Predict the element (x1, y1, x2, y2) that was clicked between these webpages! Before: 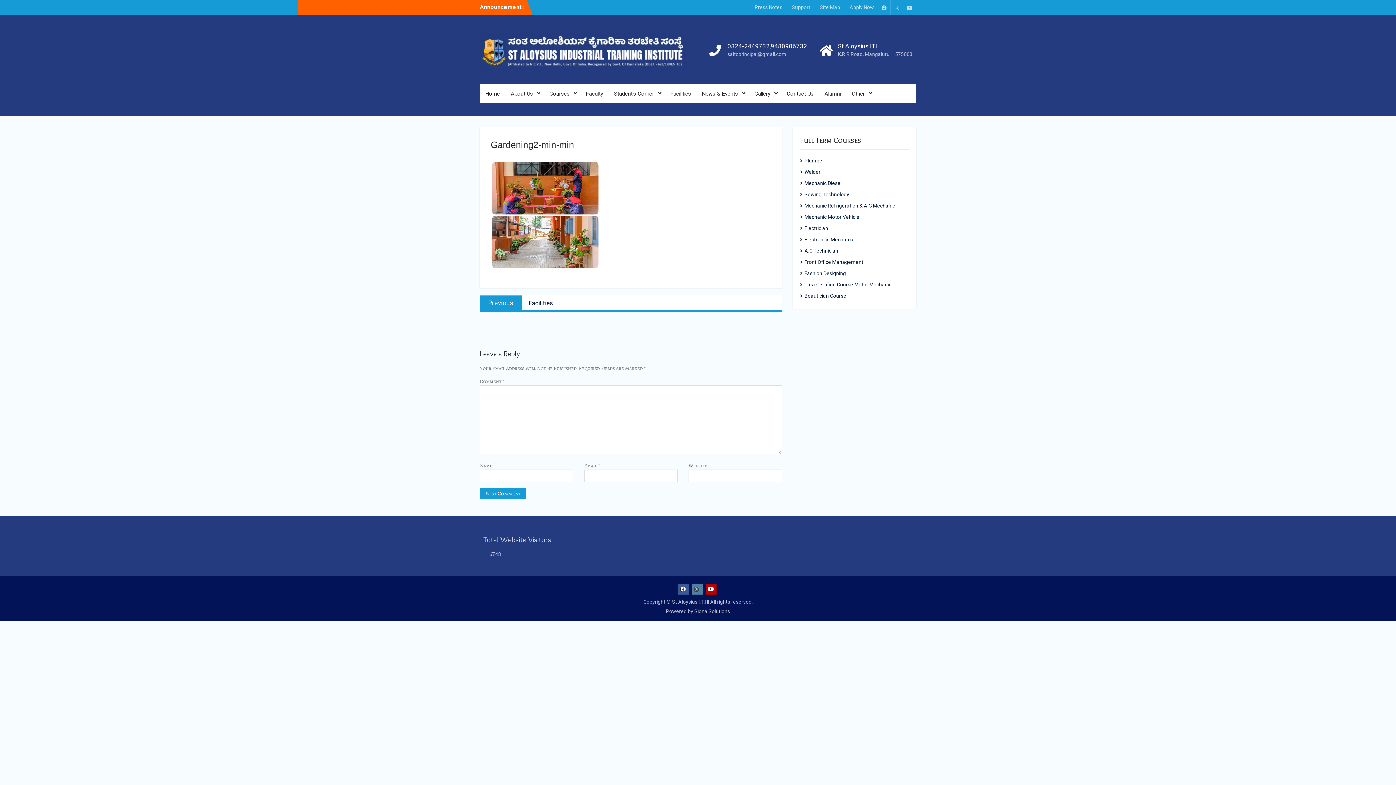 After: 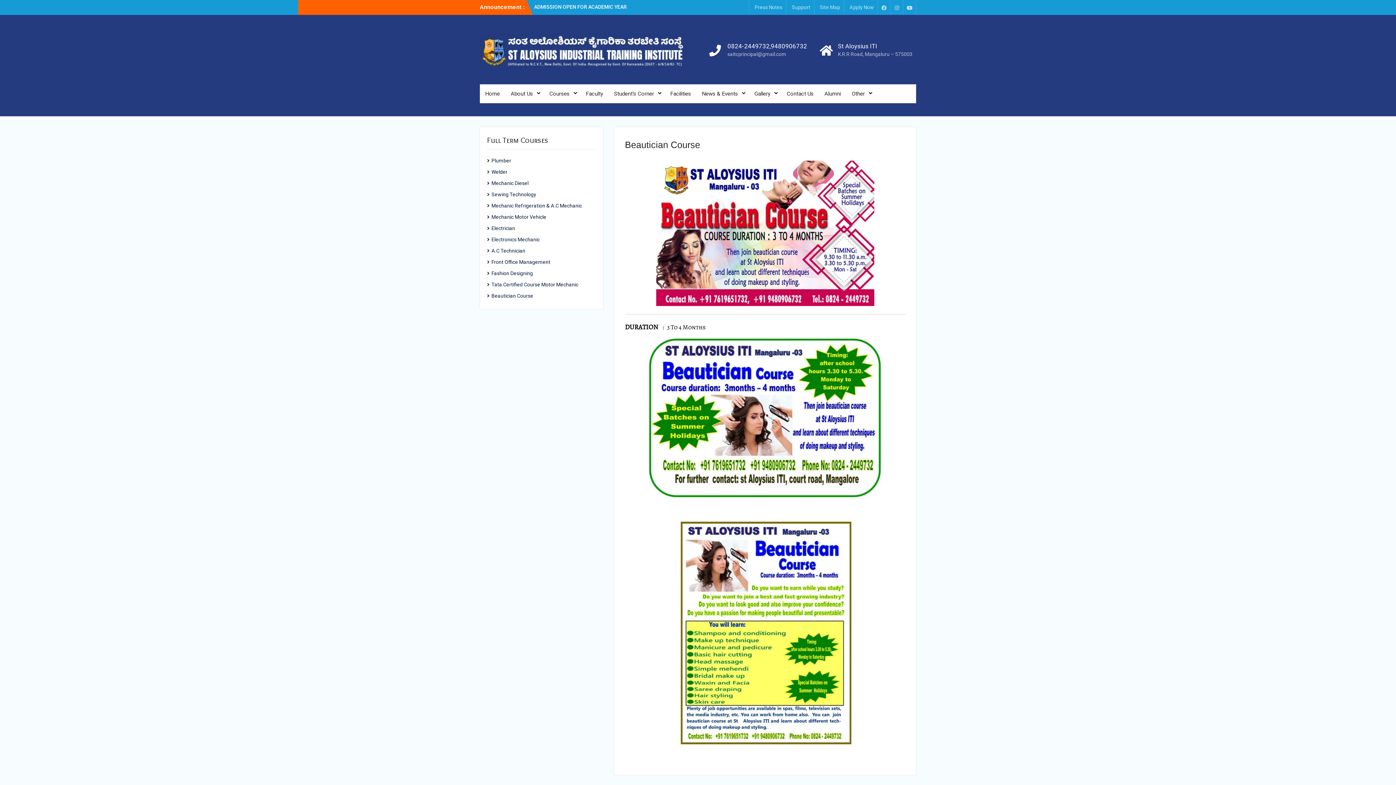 Action: label: Beautician Course bbox: (804, 293, 846, 298)